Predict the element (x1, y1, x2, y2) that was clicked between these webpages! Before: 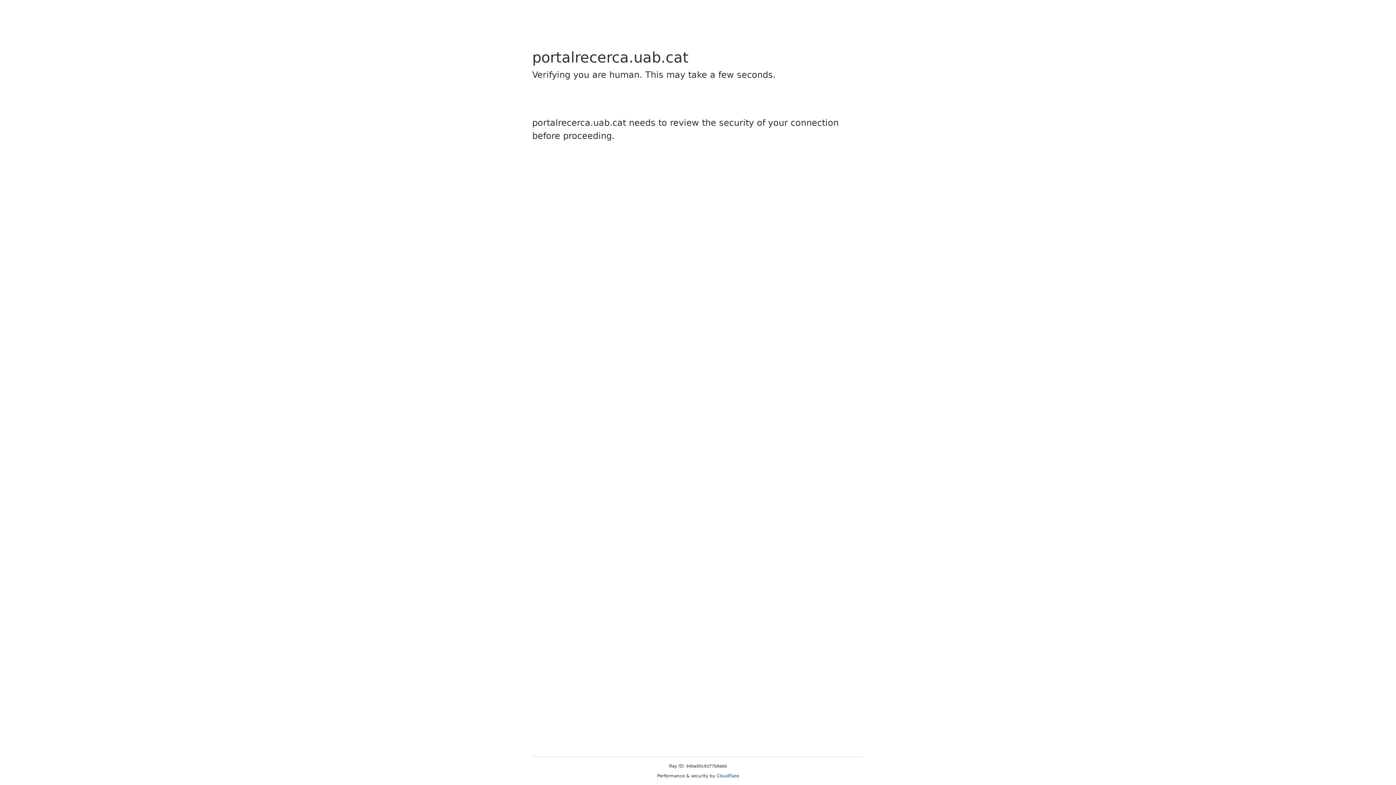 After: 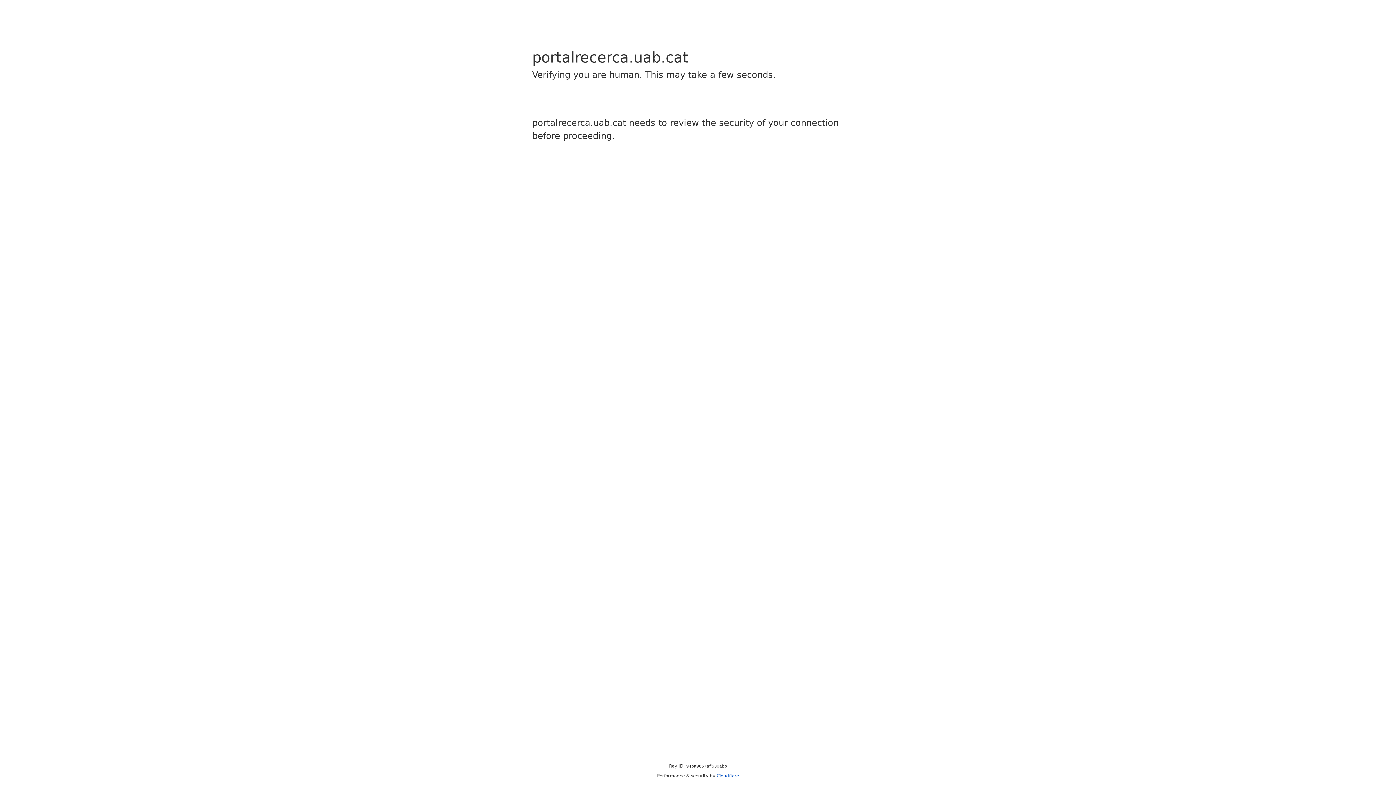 Action: label: Cloudflare bbox: (716, 773, 739, 778)